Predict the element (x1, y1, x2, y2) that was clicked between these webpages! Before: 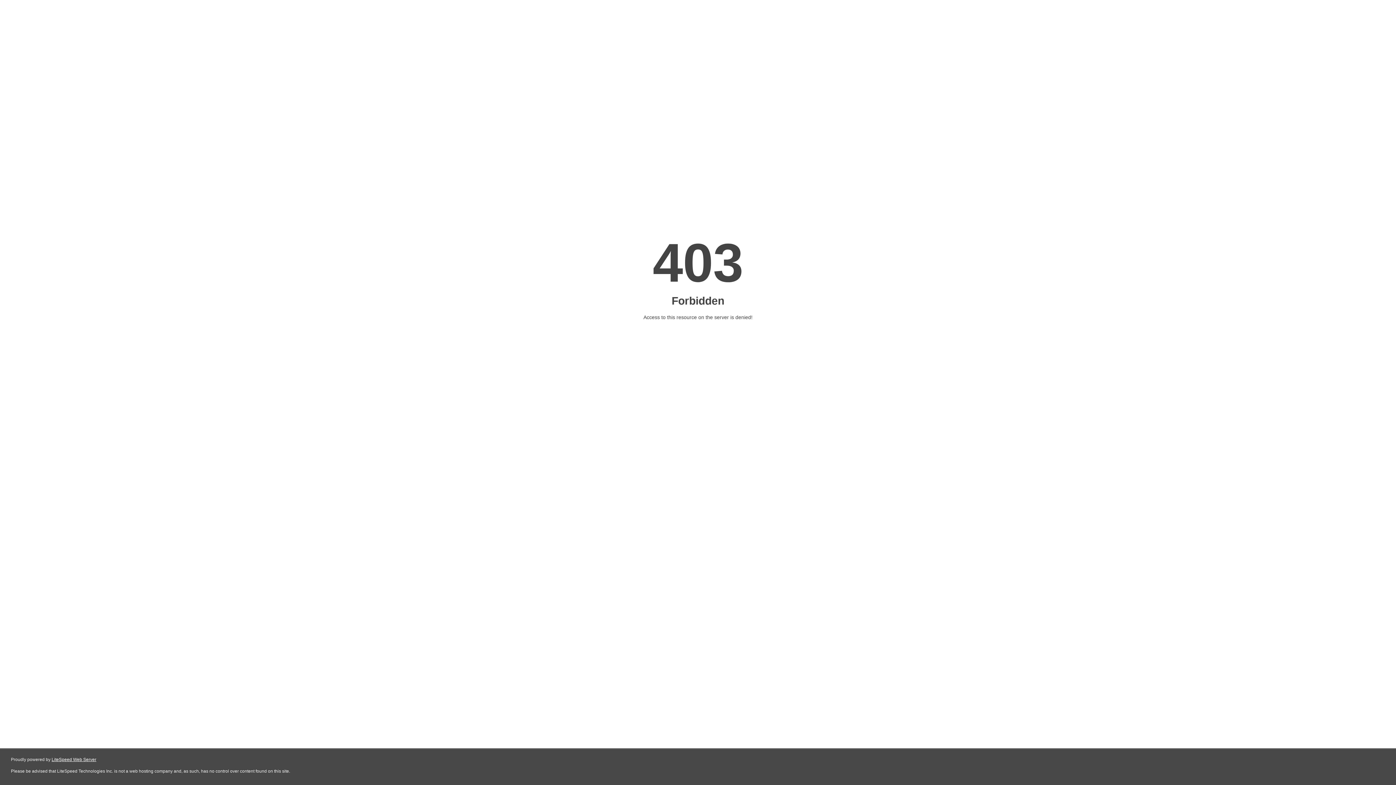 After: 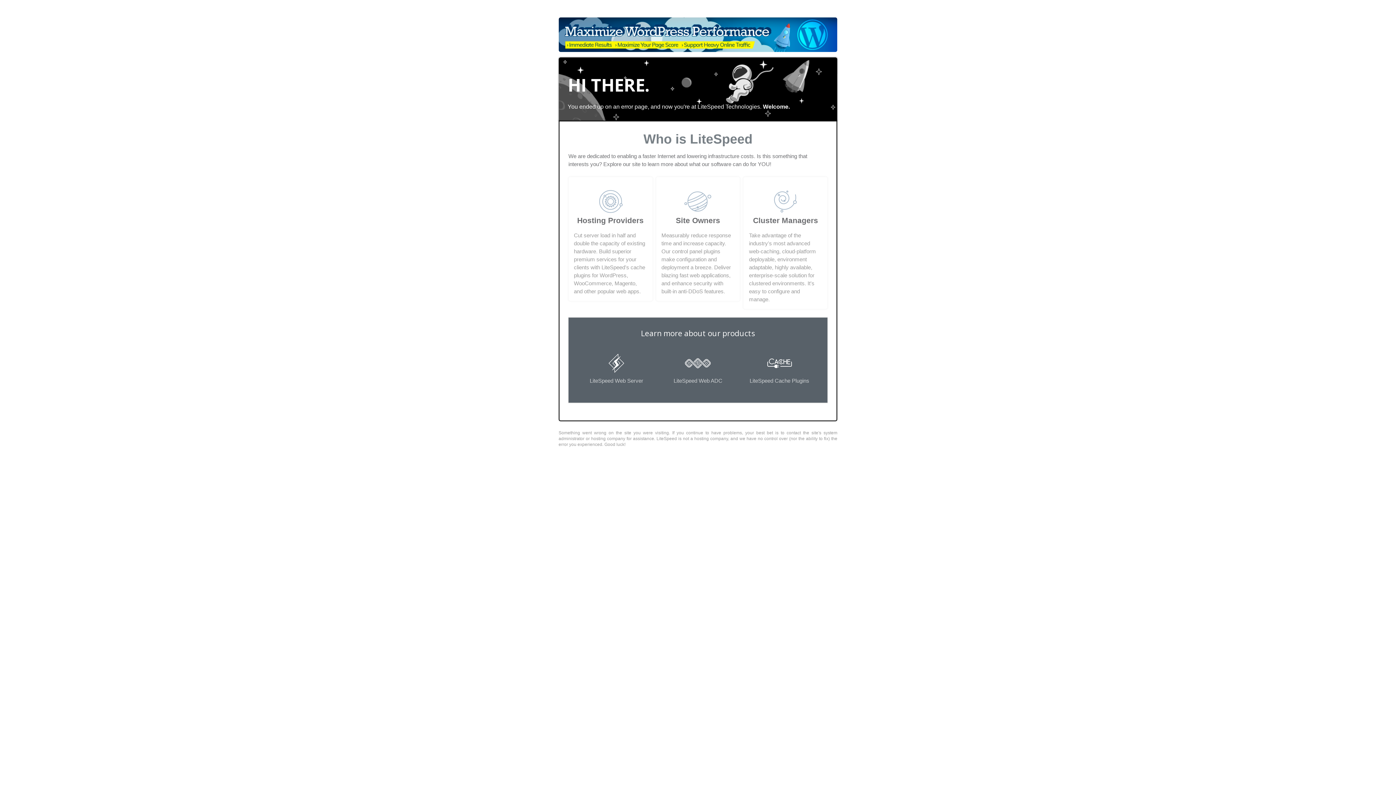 Action: label: LiteSpeed Web Server bbox: (51, 757, 96, 762)